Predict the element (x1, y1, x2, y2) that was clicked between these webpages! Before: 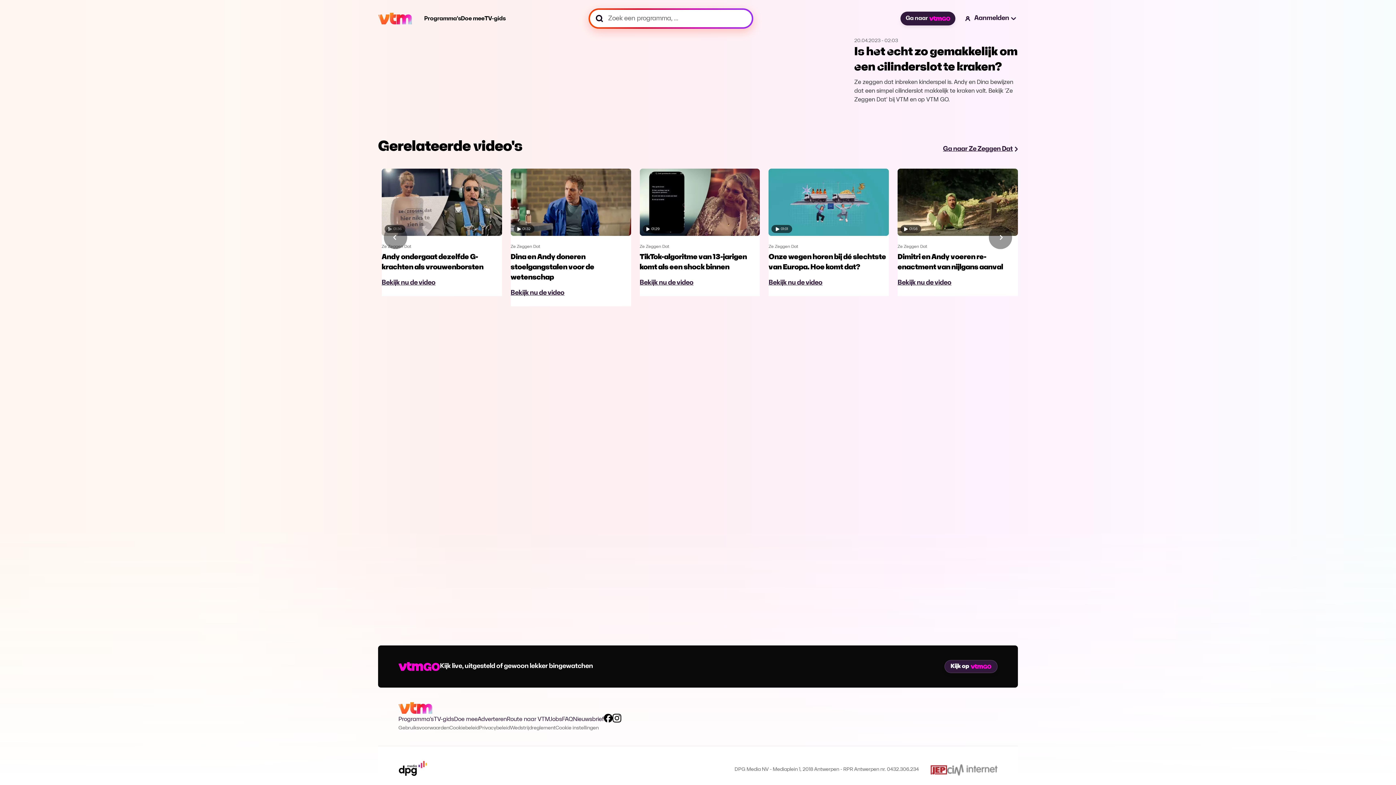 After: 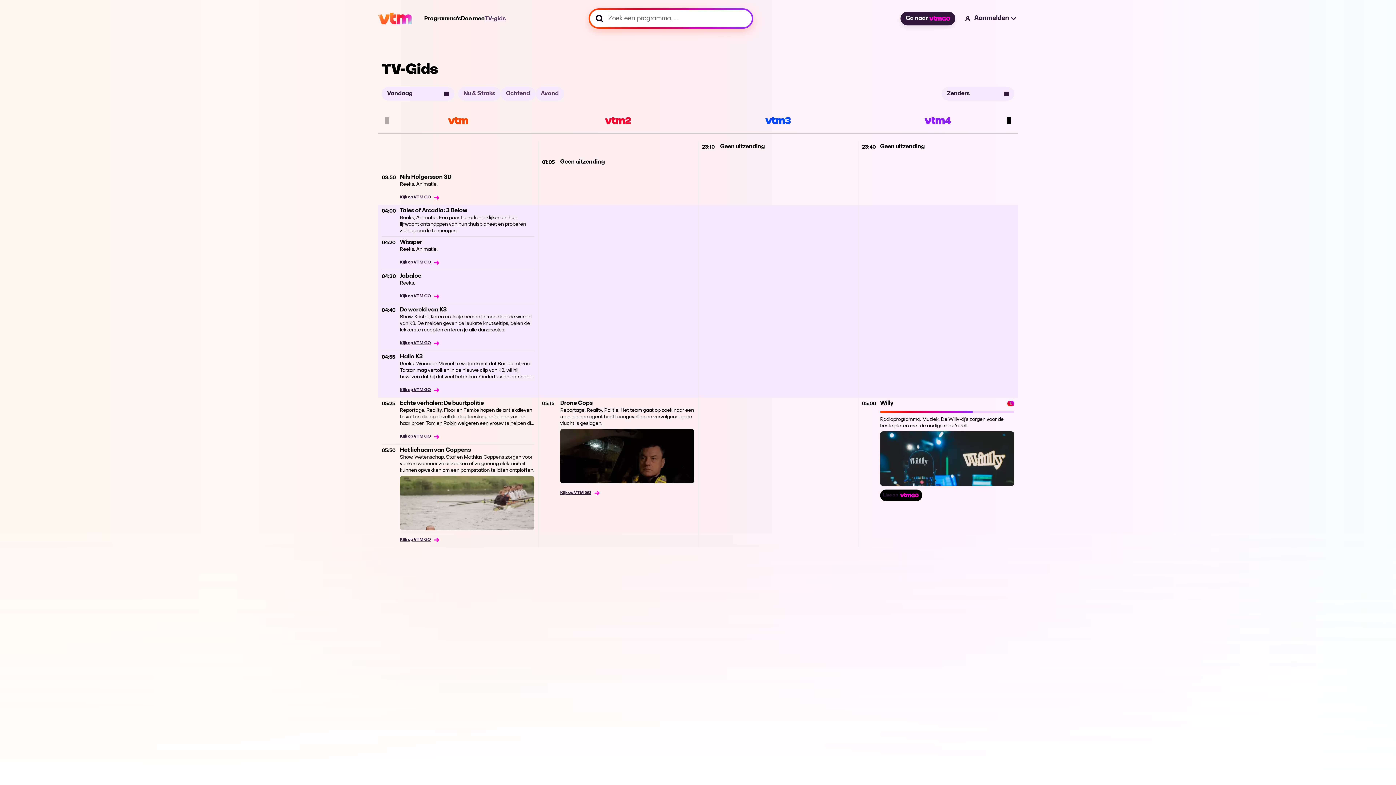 Action: bbox: (433, 716, 454, 722) label: TV-gids